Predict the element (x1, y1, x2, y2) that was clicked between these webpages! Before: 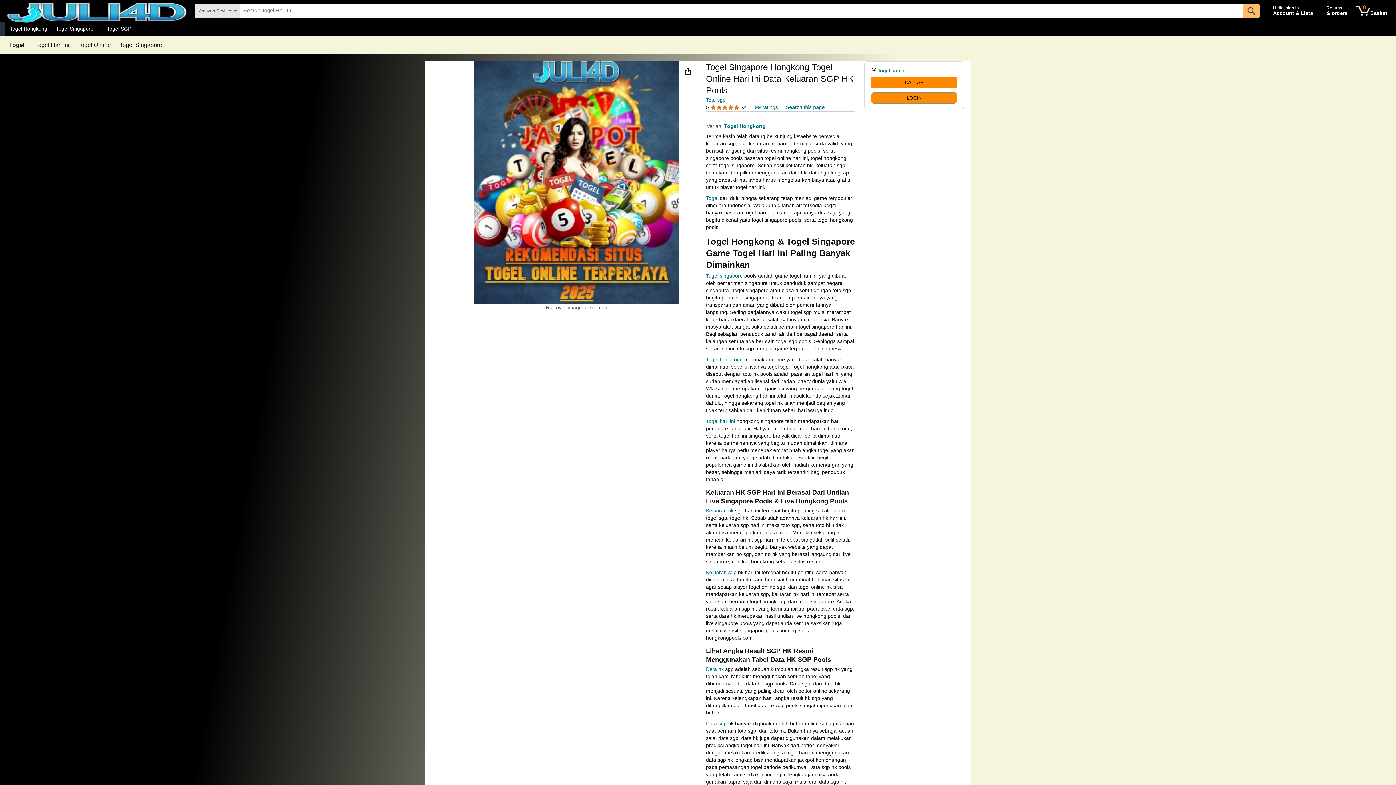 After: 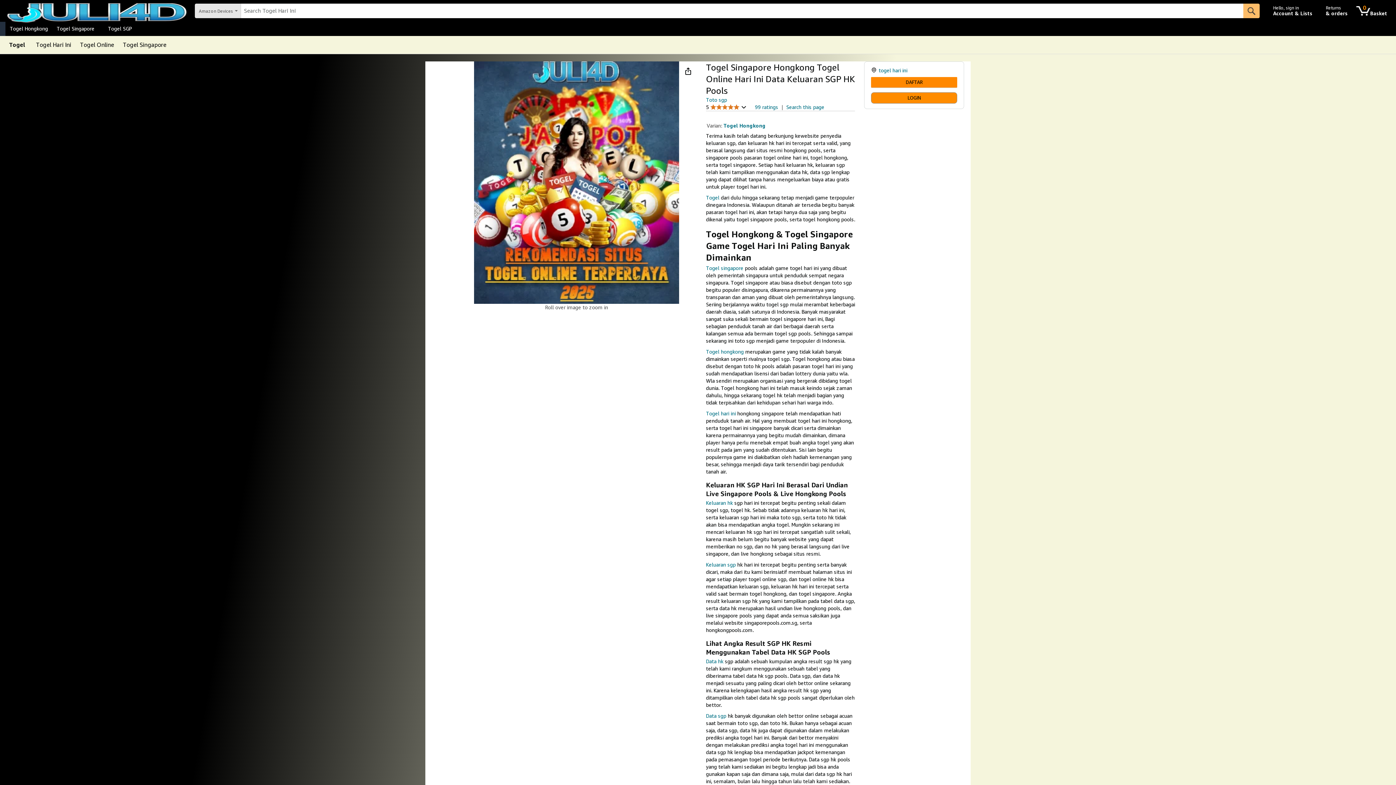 Action: label: Data hk bbox: (706, 666, 723, 672)